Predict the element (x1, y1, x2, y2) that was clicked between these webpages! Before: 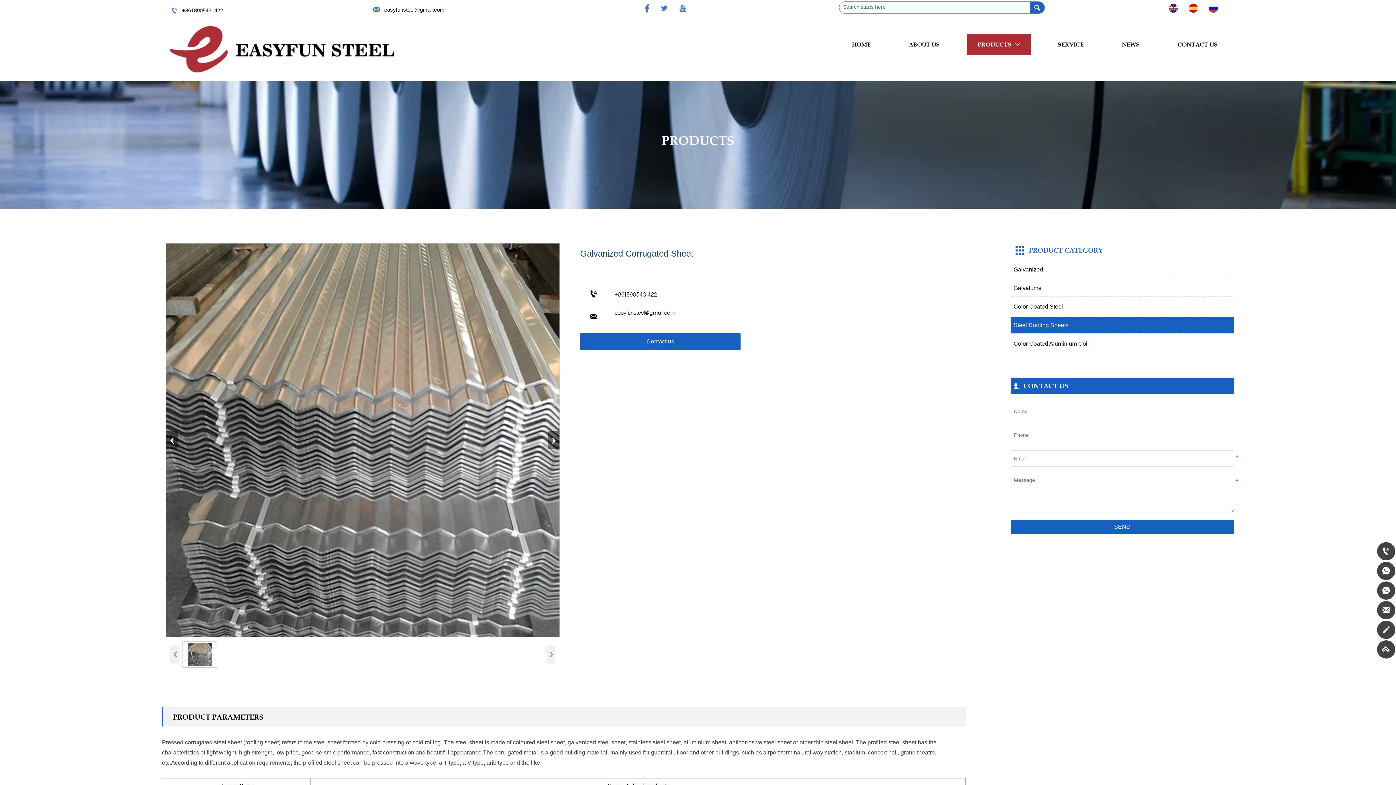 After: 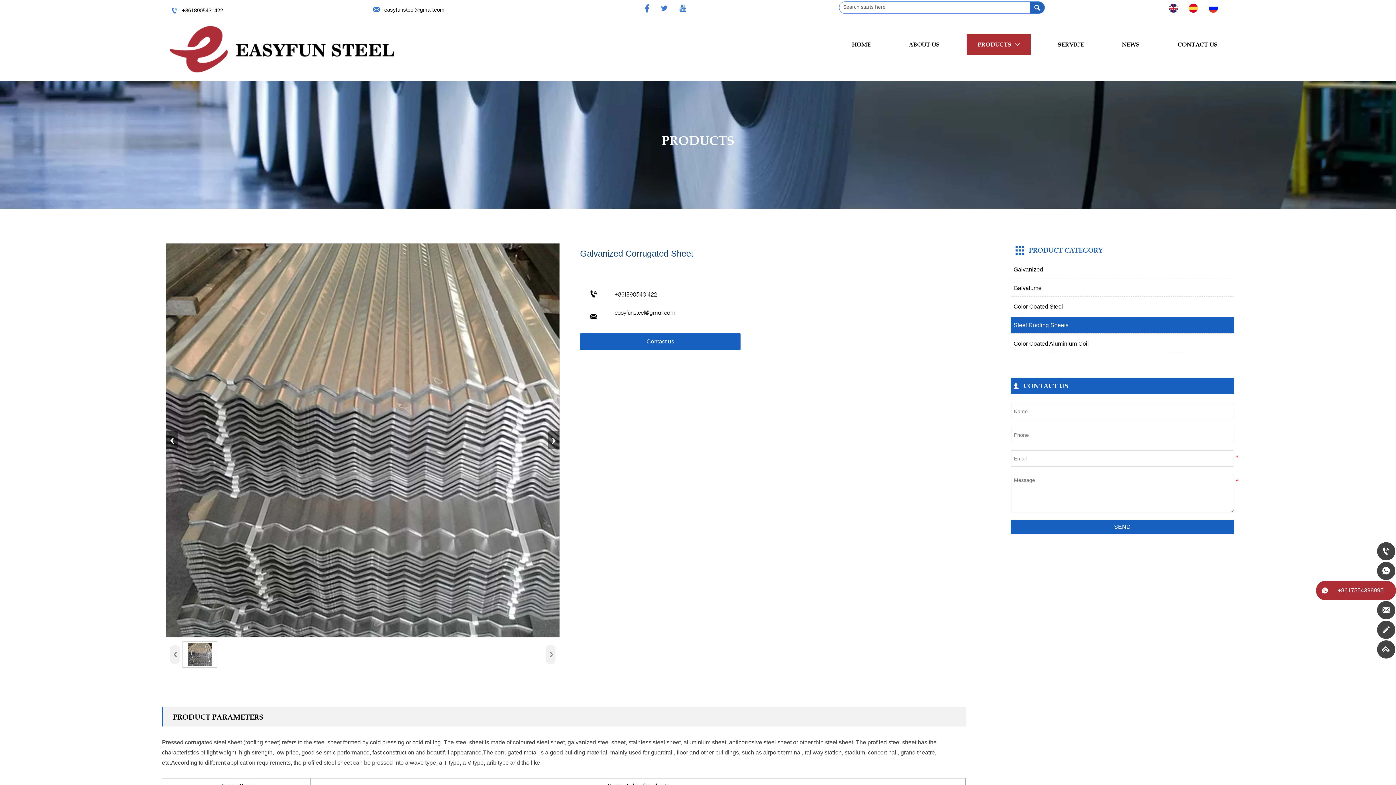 Action: bbox: (1376, 581, 1396, 600) label: 